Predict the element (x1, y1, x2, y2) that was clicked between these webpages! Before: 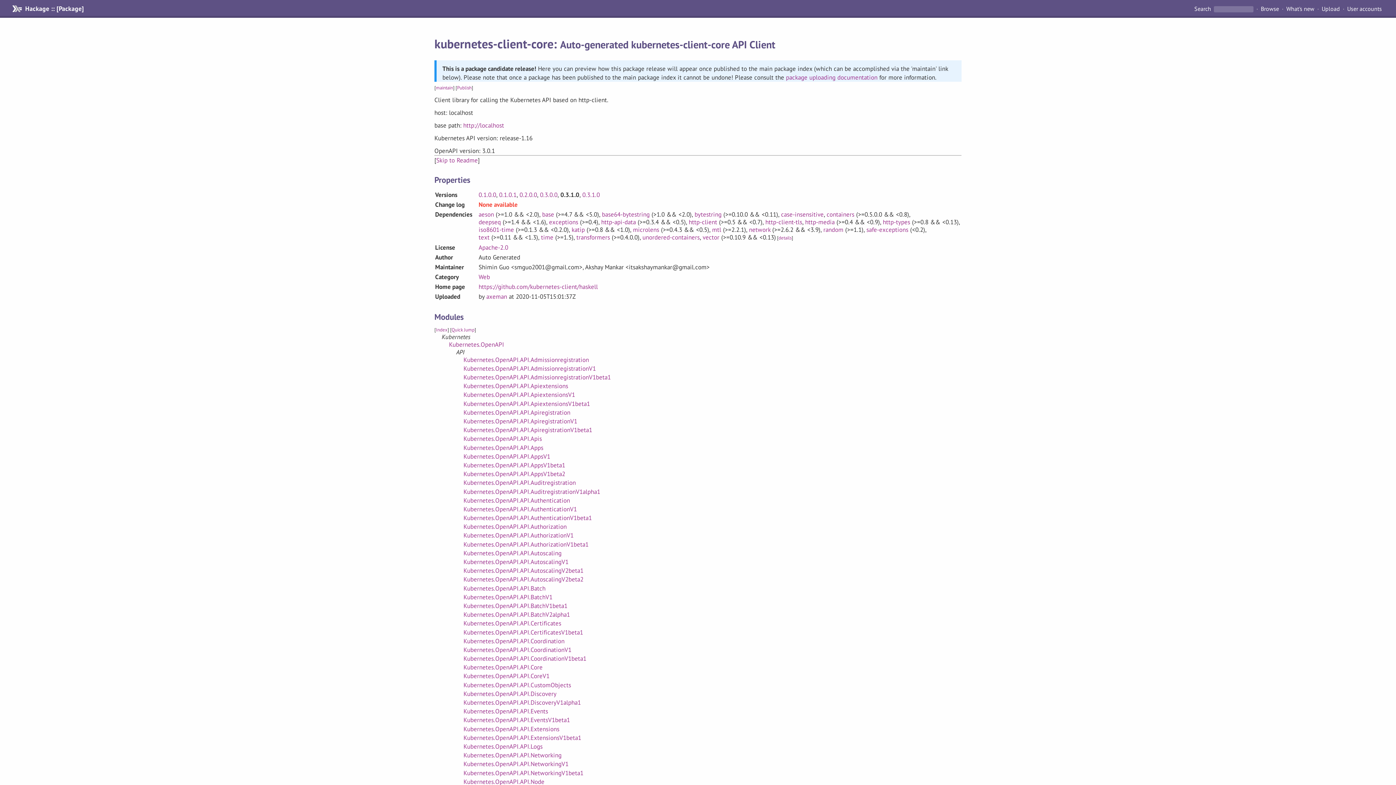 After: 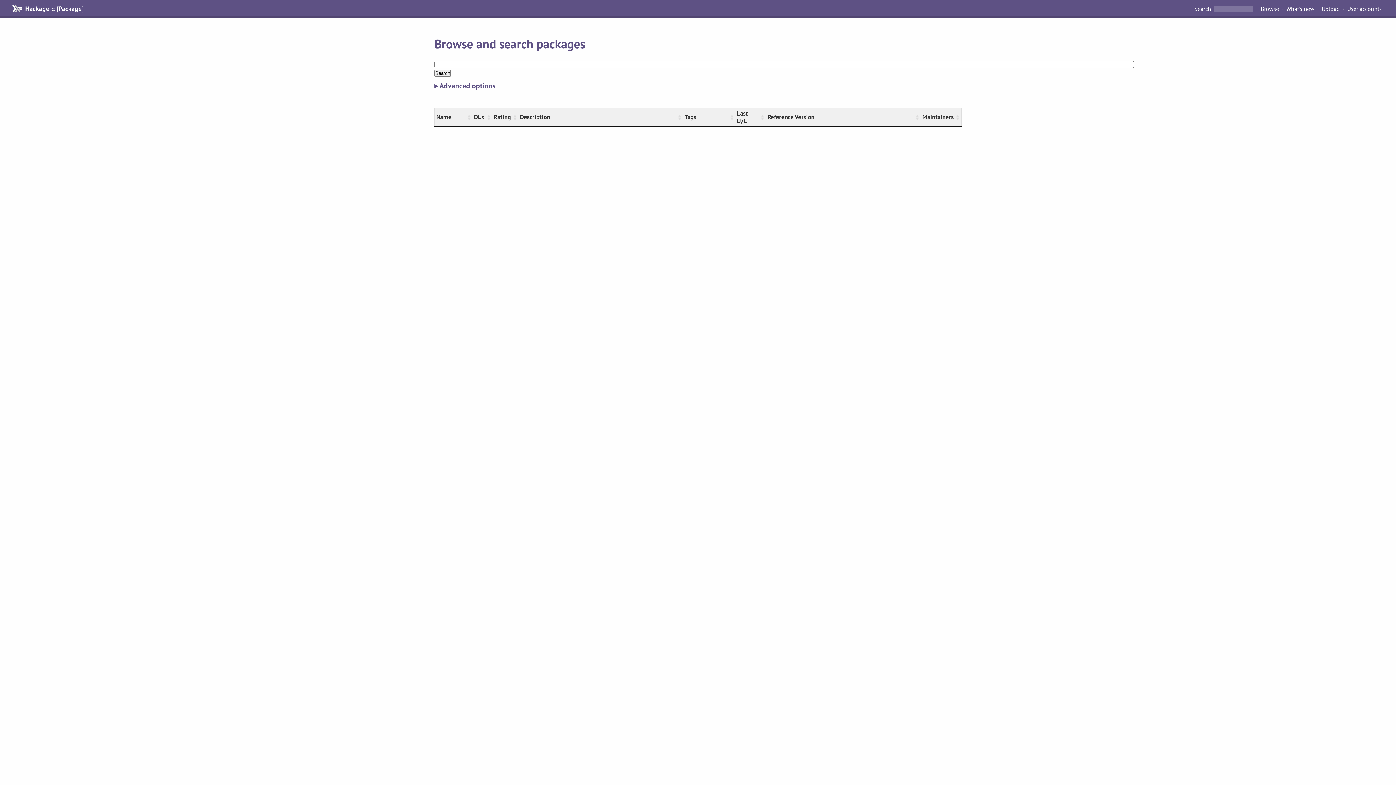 Action: label: Browse bbox: (1258, 4, 1282, 13)